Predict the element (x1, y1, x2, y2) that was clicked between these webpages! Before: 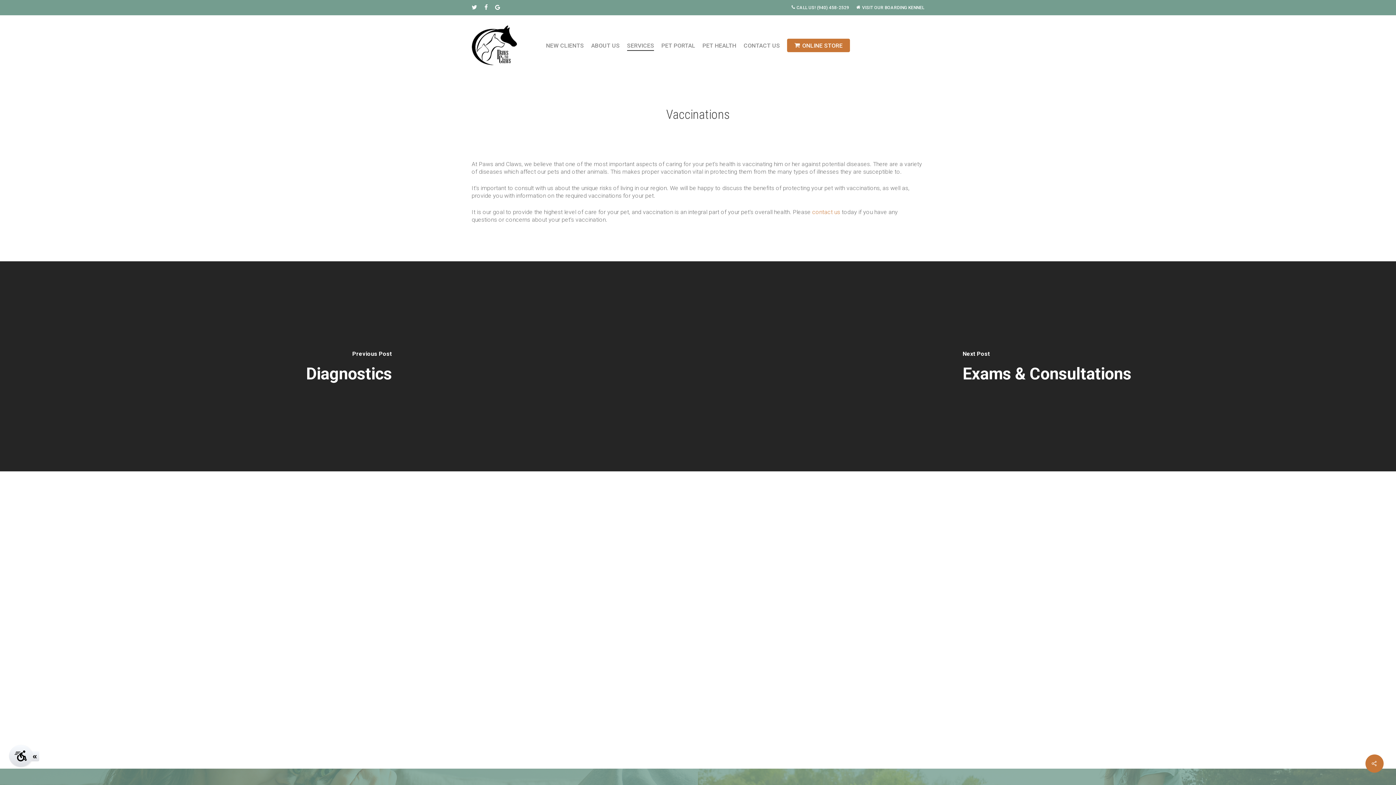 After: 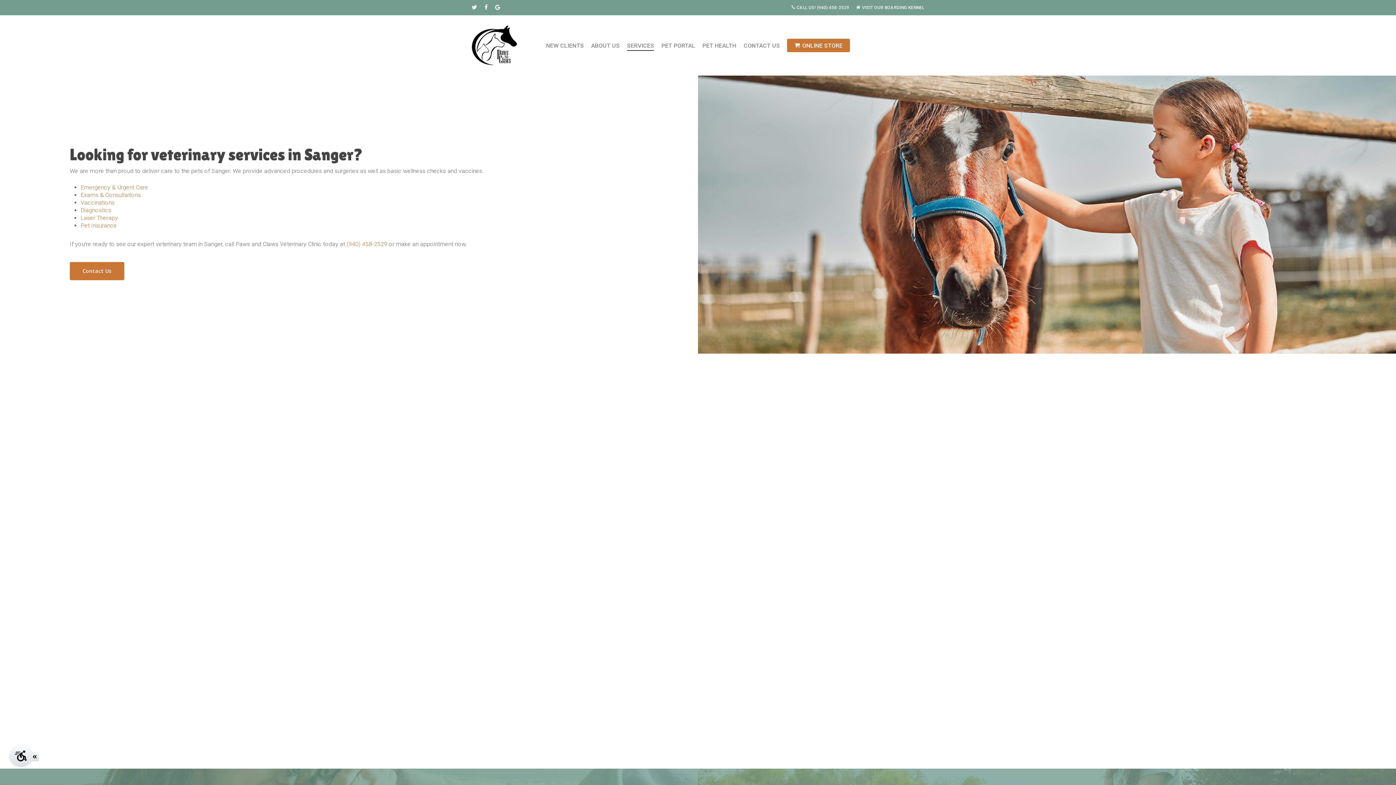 Action: bbox: (627, 41, 654, 49) label: SERVICES